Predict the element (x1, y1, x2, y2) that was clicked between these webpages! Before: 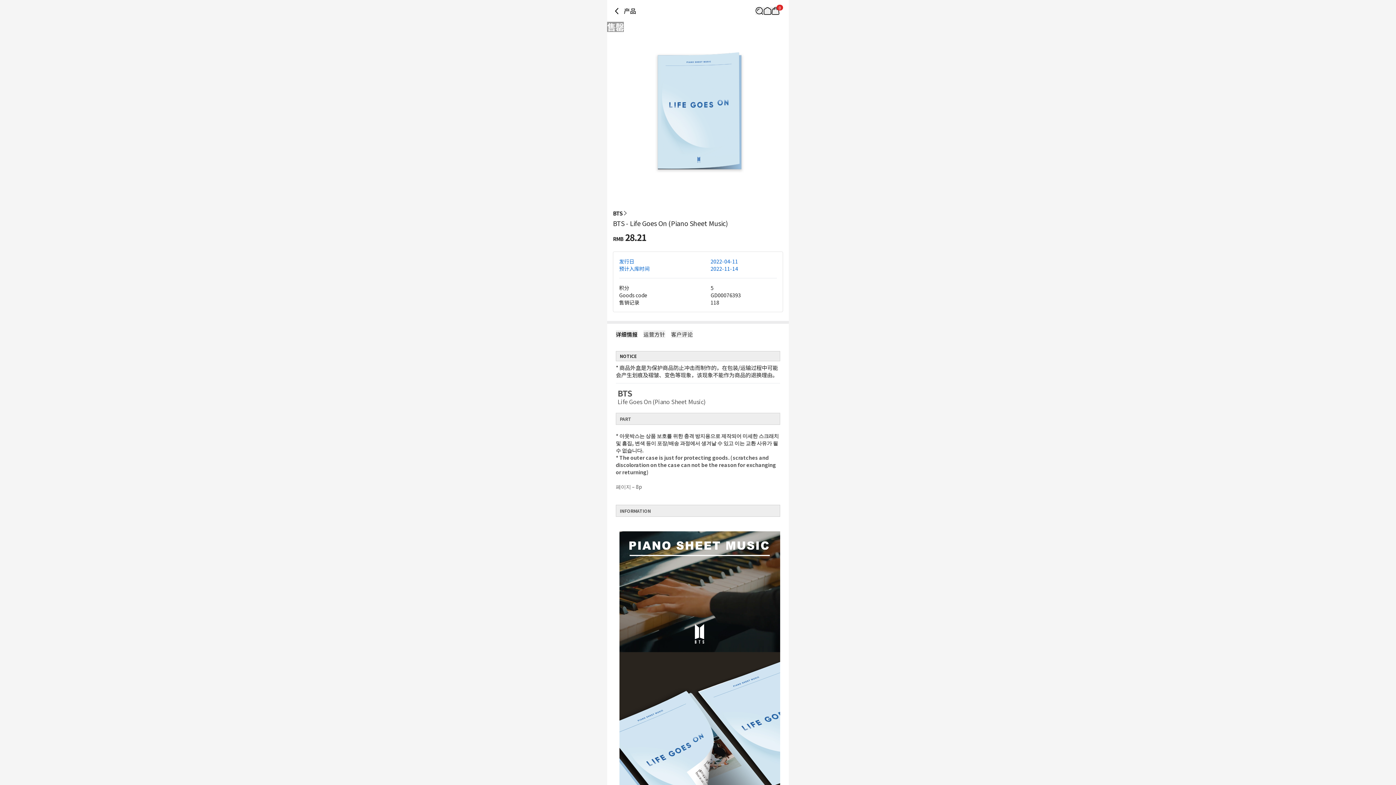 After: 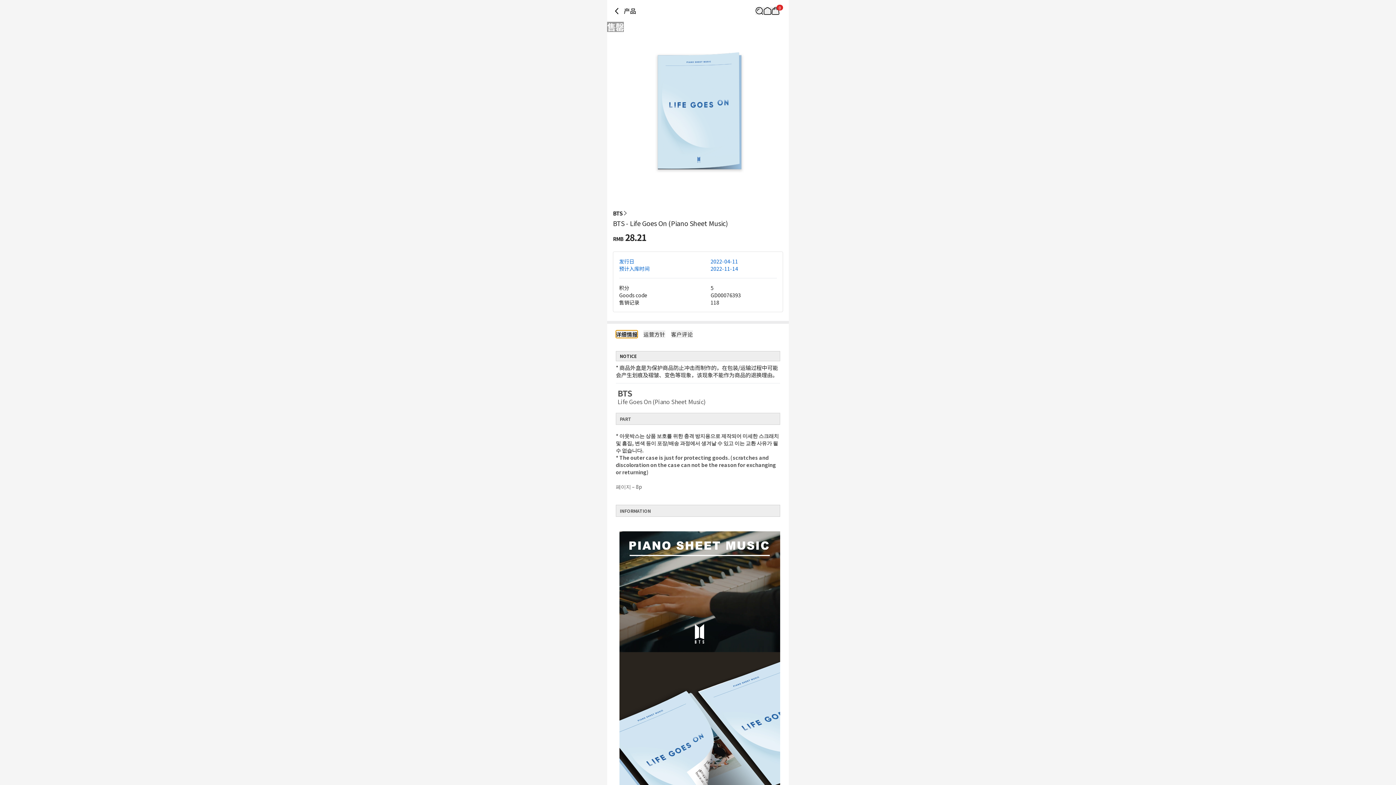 Action: label: 详细情报 bbox: (616, 330, 637, 338)